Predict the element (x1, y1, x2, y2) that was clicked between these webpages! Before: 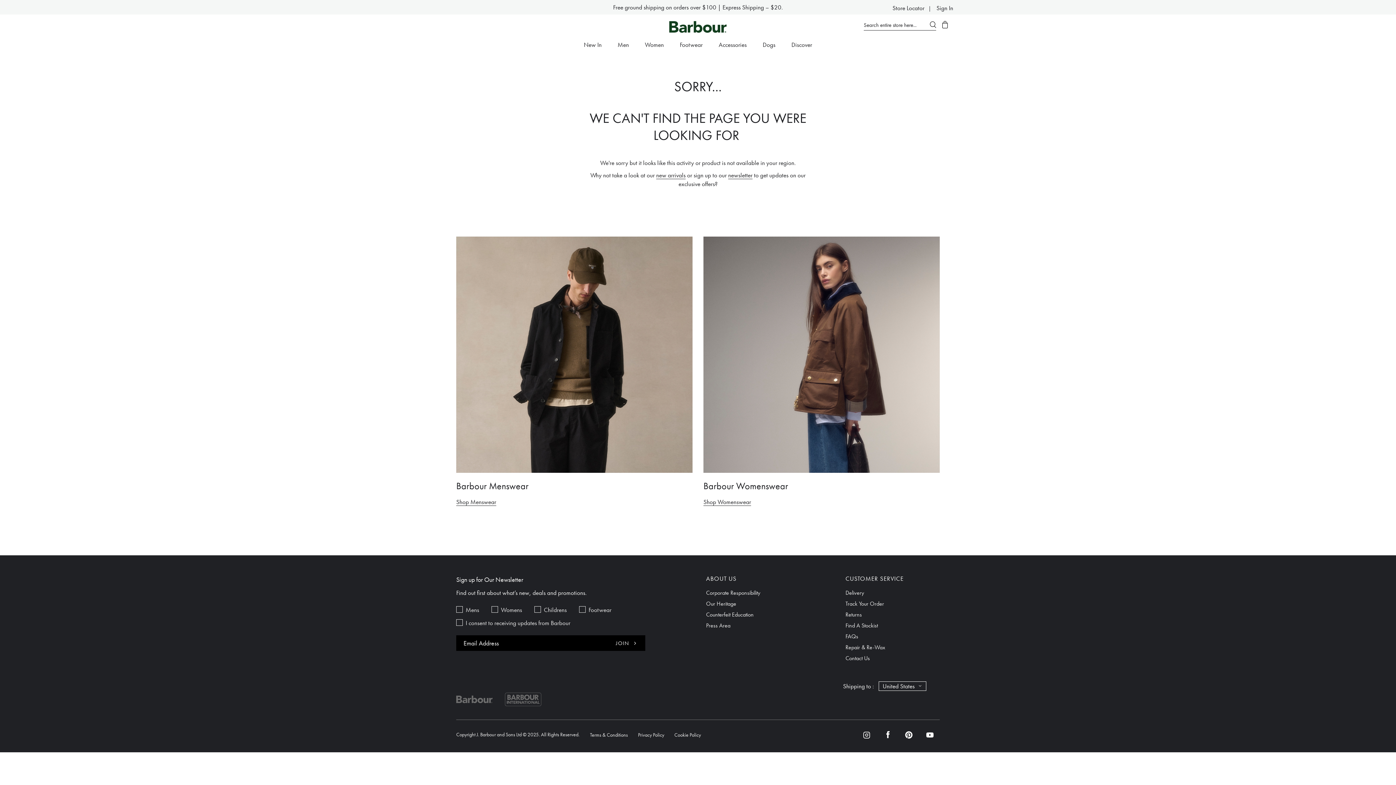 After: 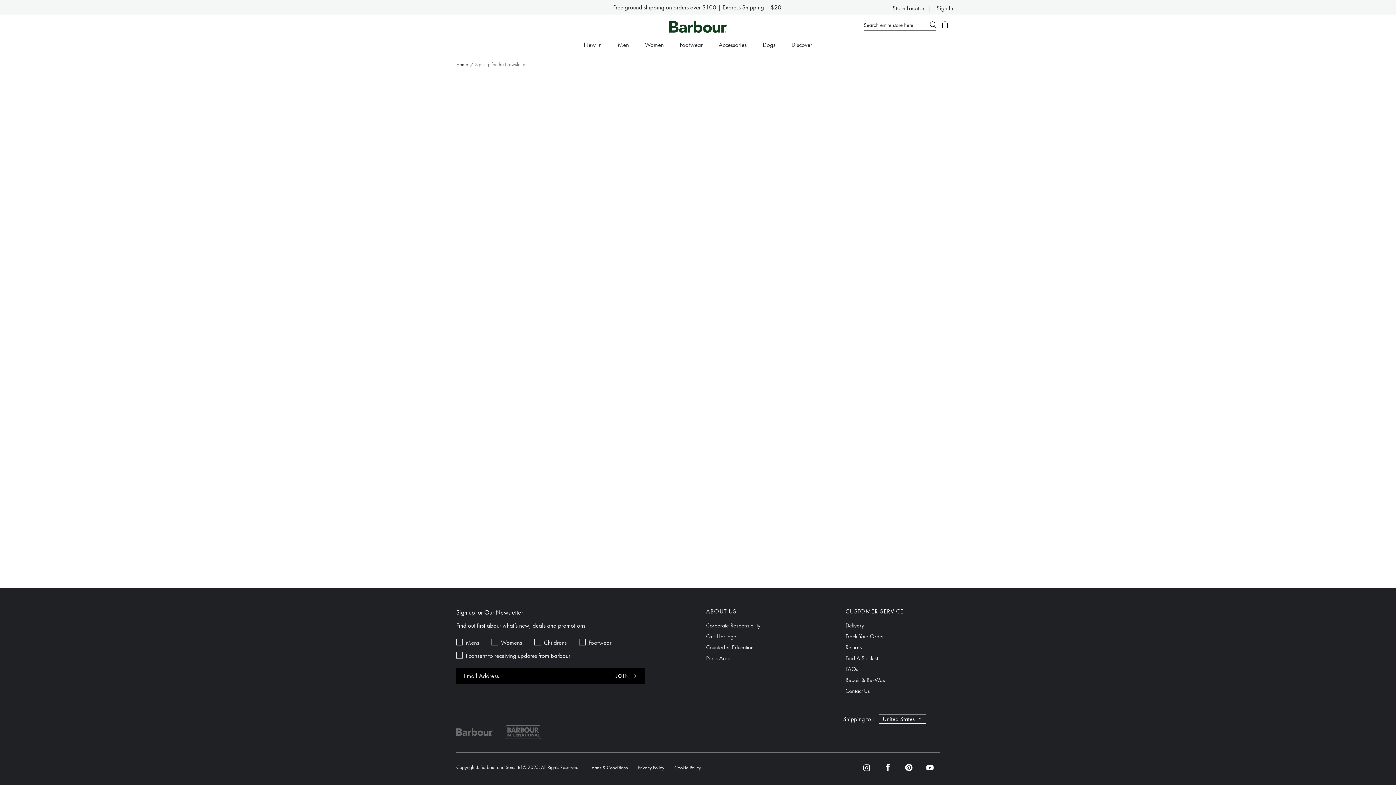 Action: label: newsletter bbox: (728, 171, 752, 179)